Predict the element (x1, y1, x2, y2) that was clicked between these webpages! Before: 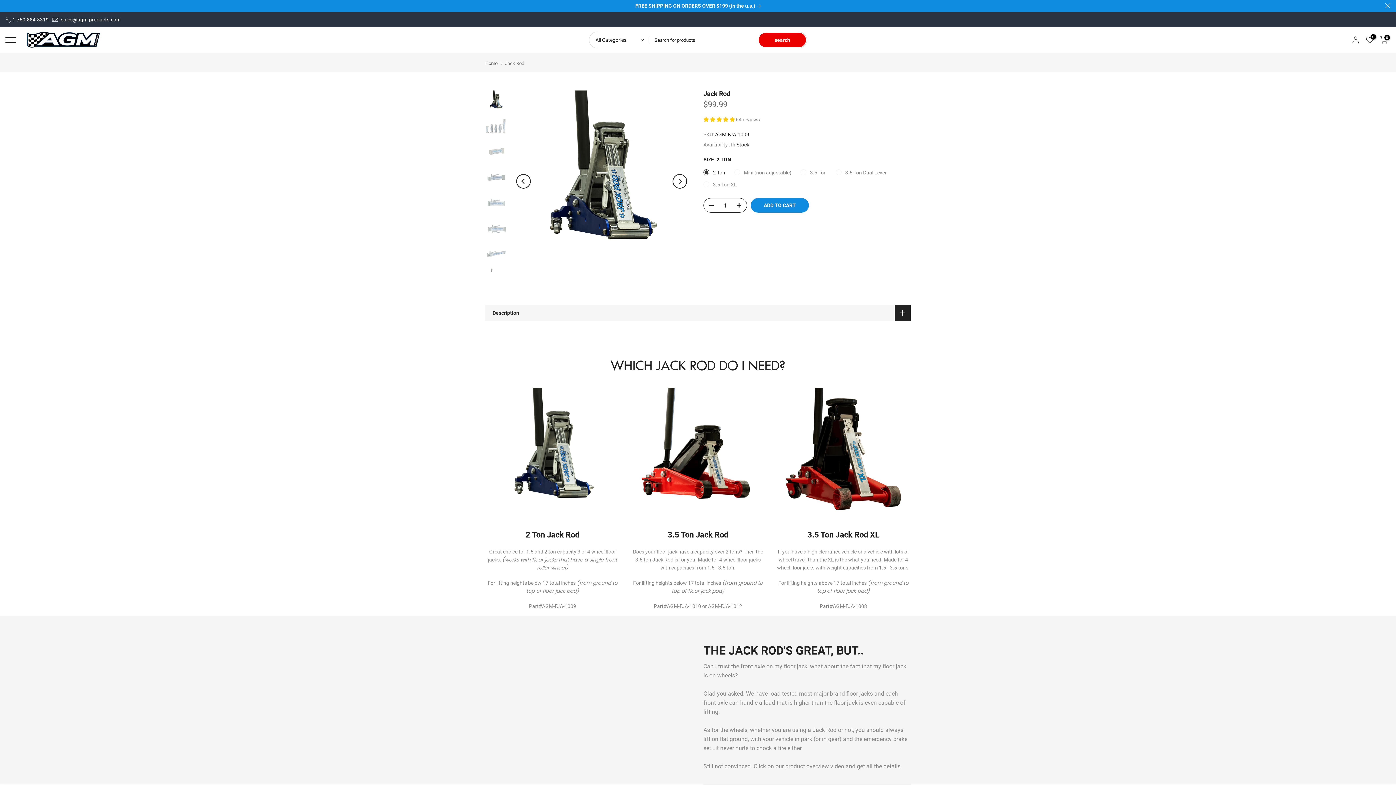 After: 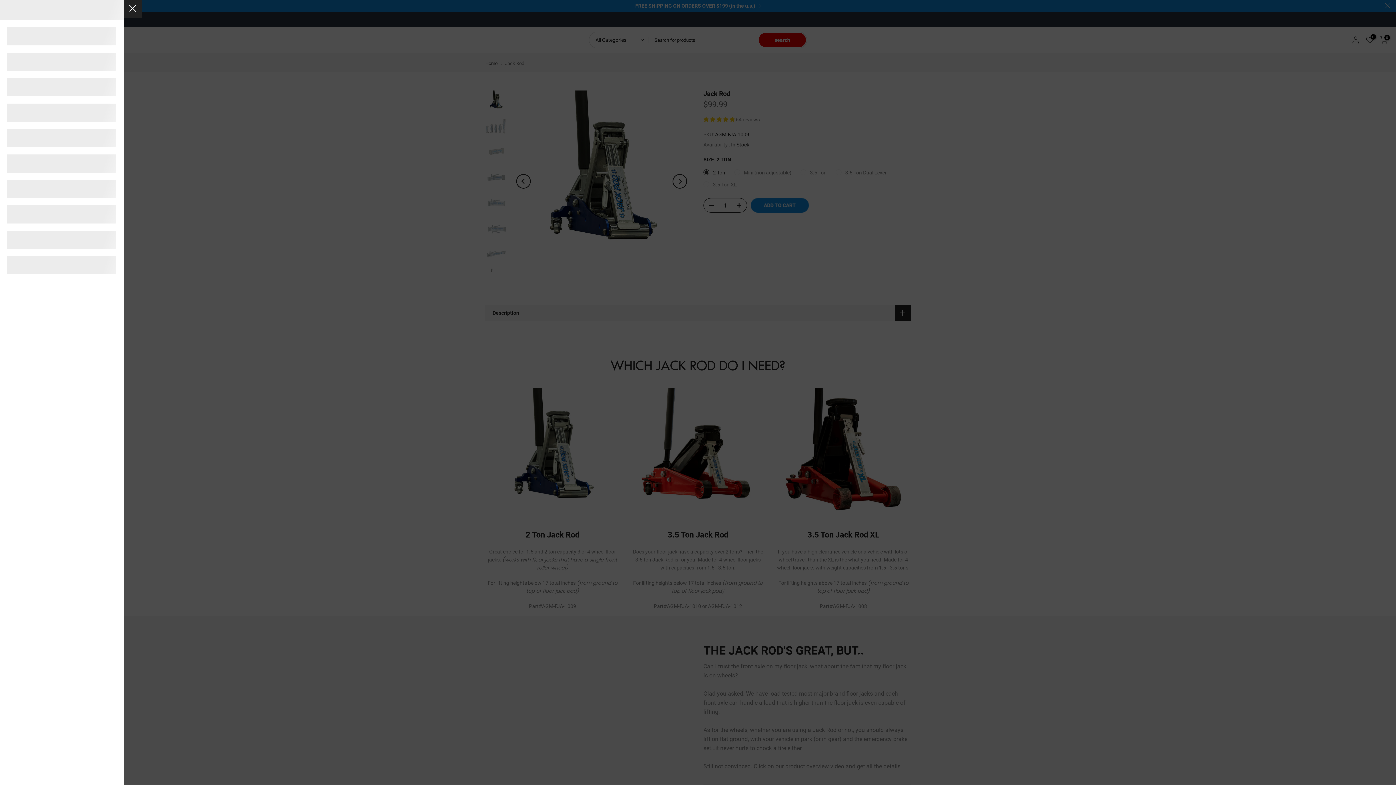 Action: bbox: (5, 37, 16, 42)